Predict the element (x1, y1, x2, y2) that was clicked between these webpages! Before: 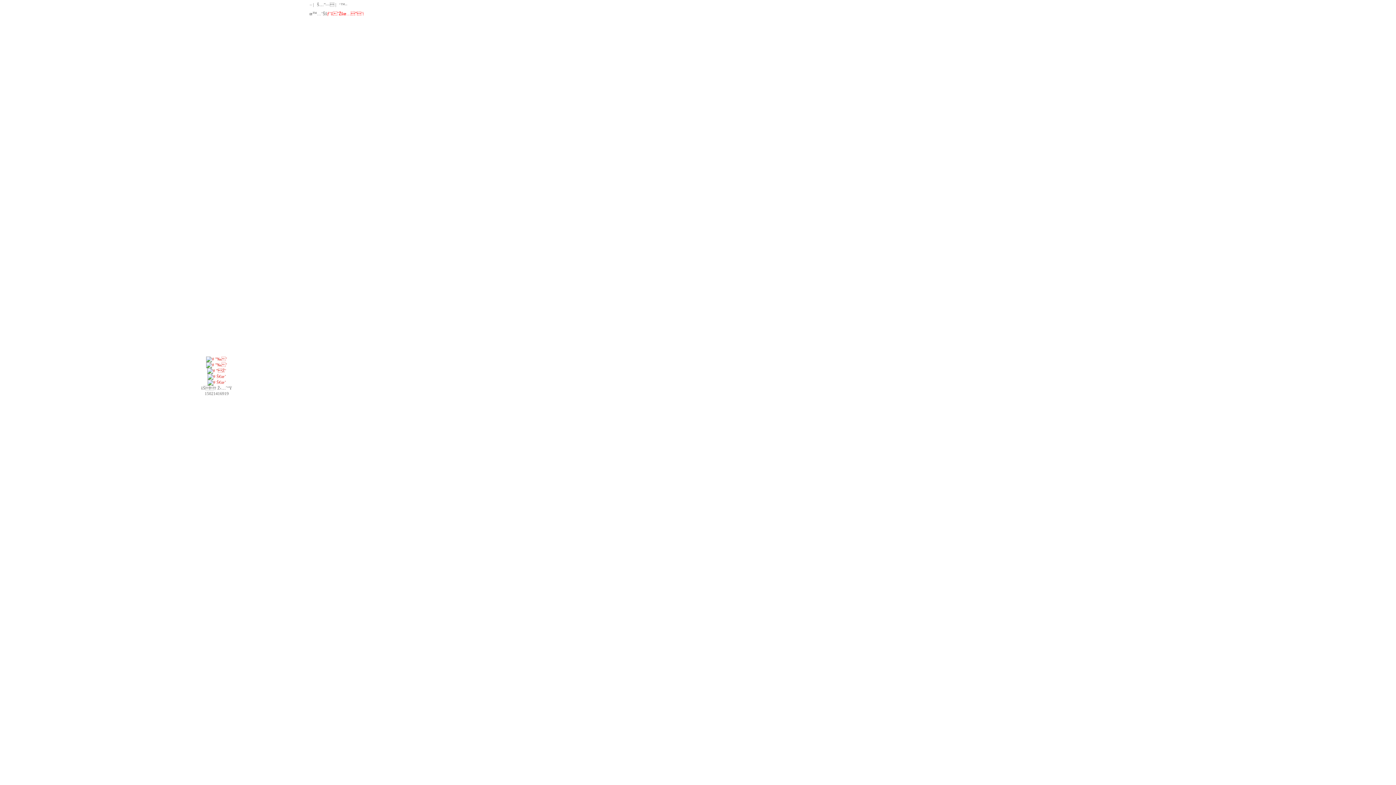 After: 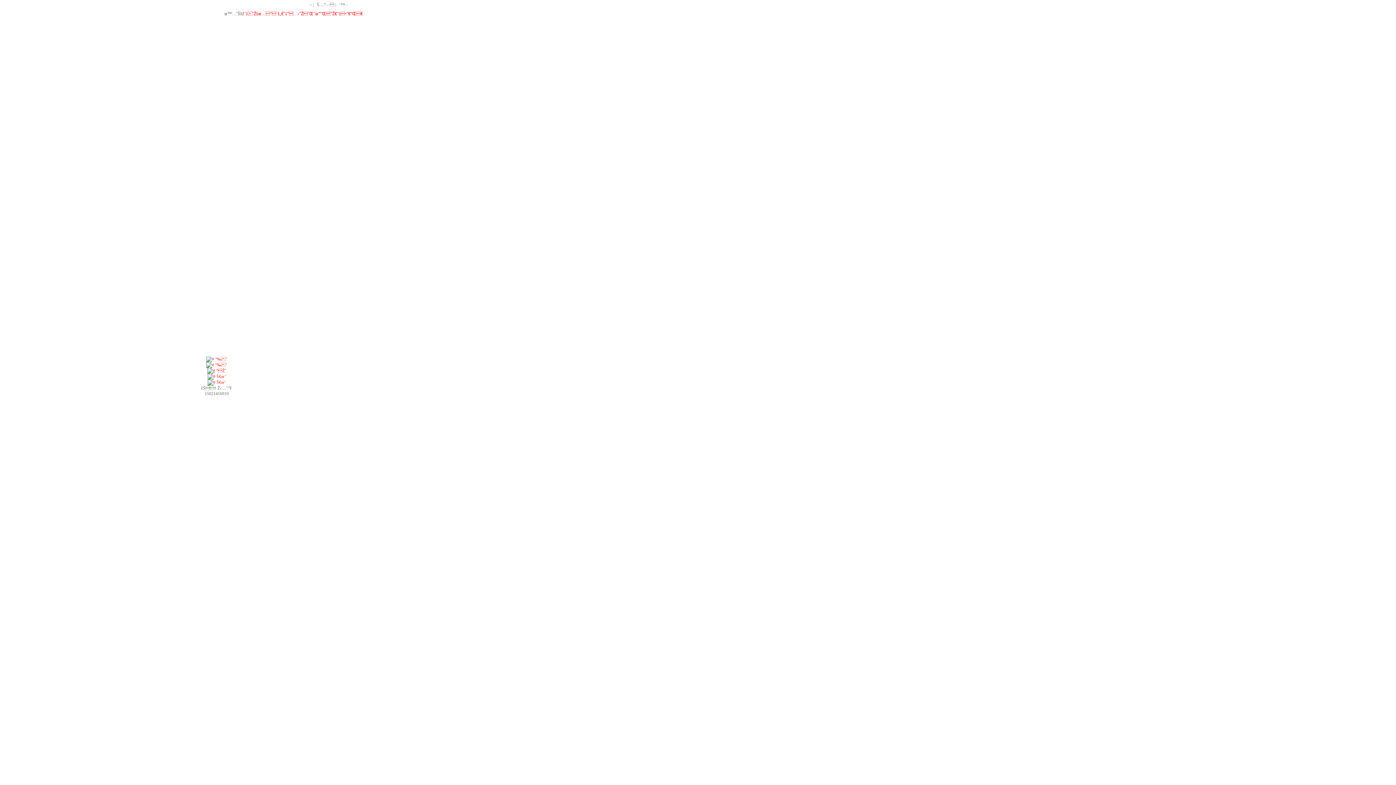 Action: bbox: (207, 368, 215, 373)